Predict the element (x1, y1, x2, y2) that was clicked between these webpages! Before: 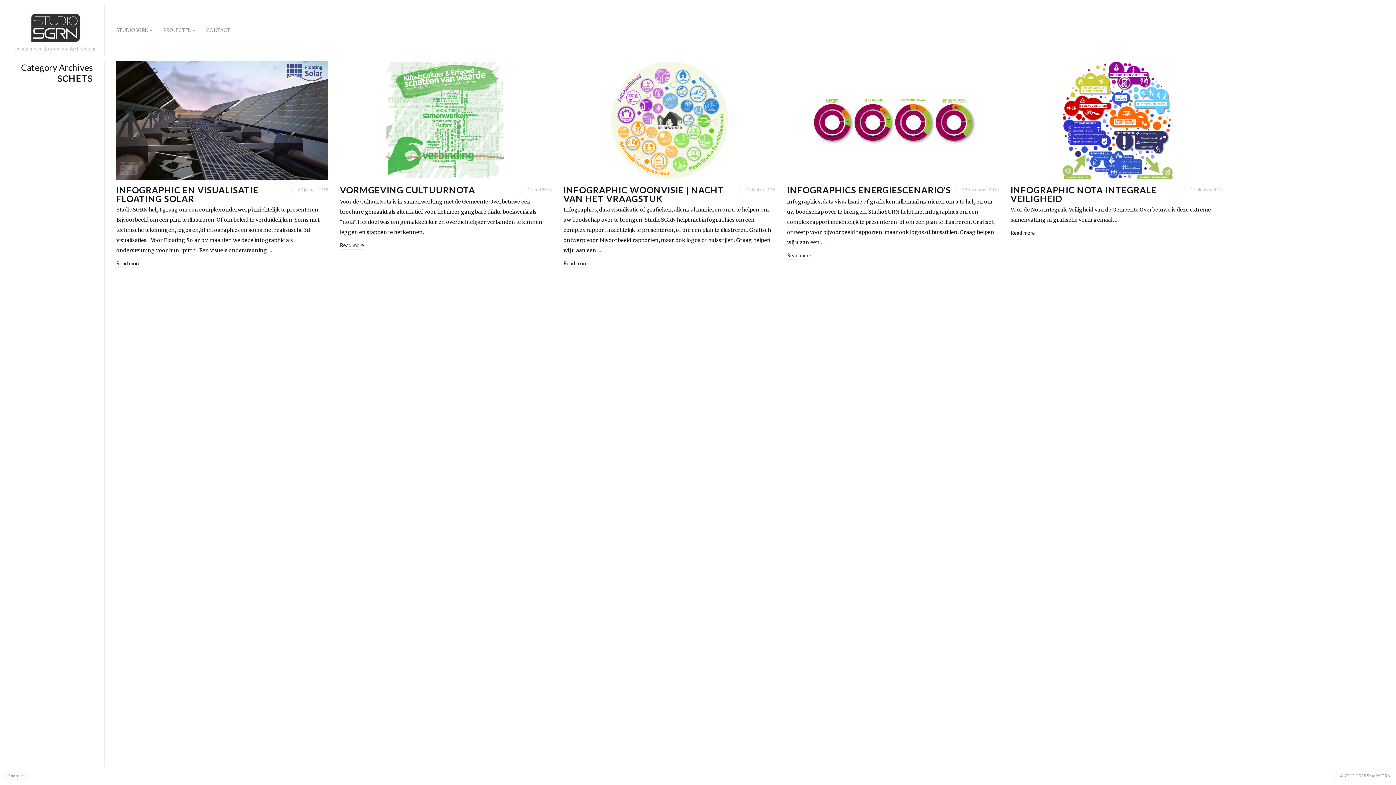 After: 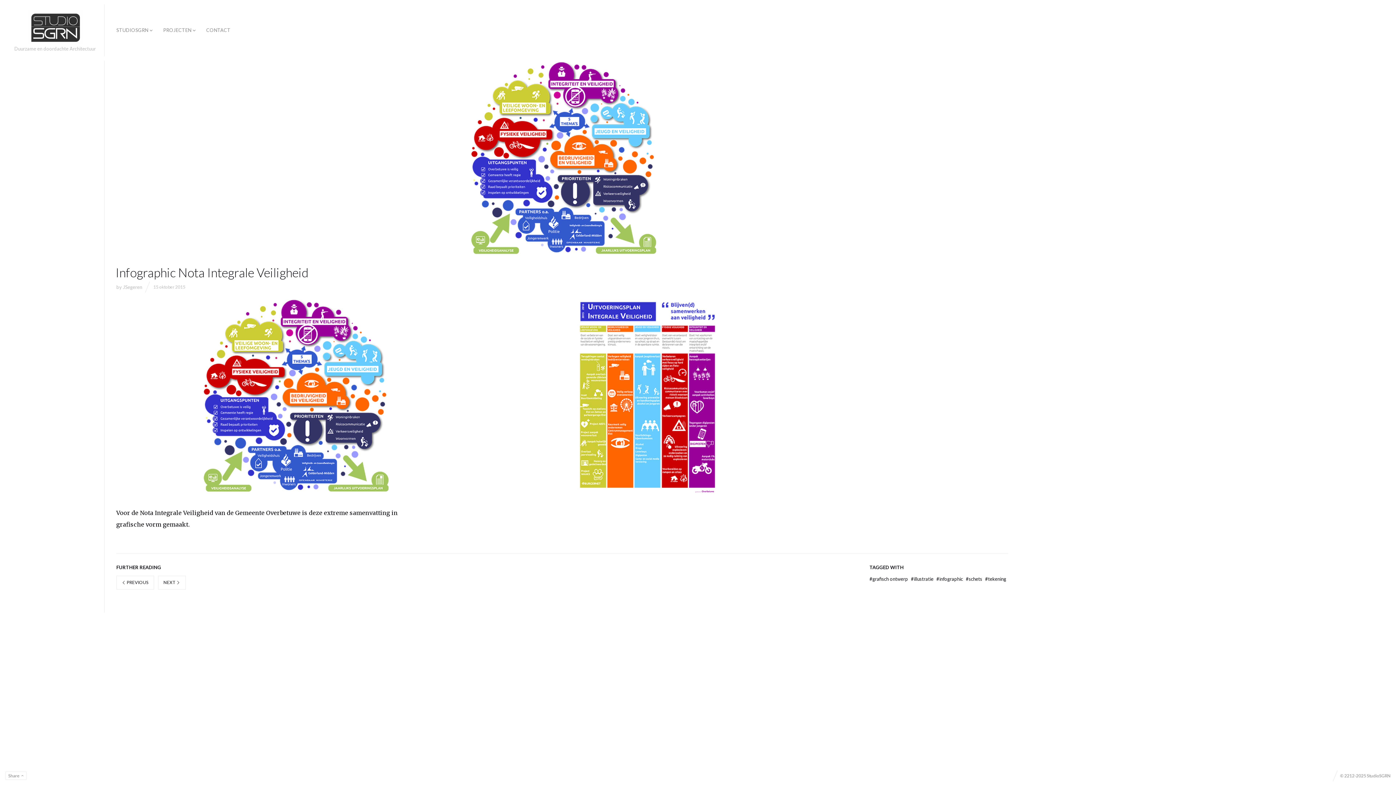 Action: bbox: (1010, 60, 1222, 180)